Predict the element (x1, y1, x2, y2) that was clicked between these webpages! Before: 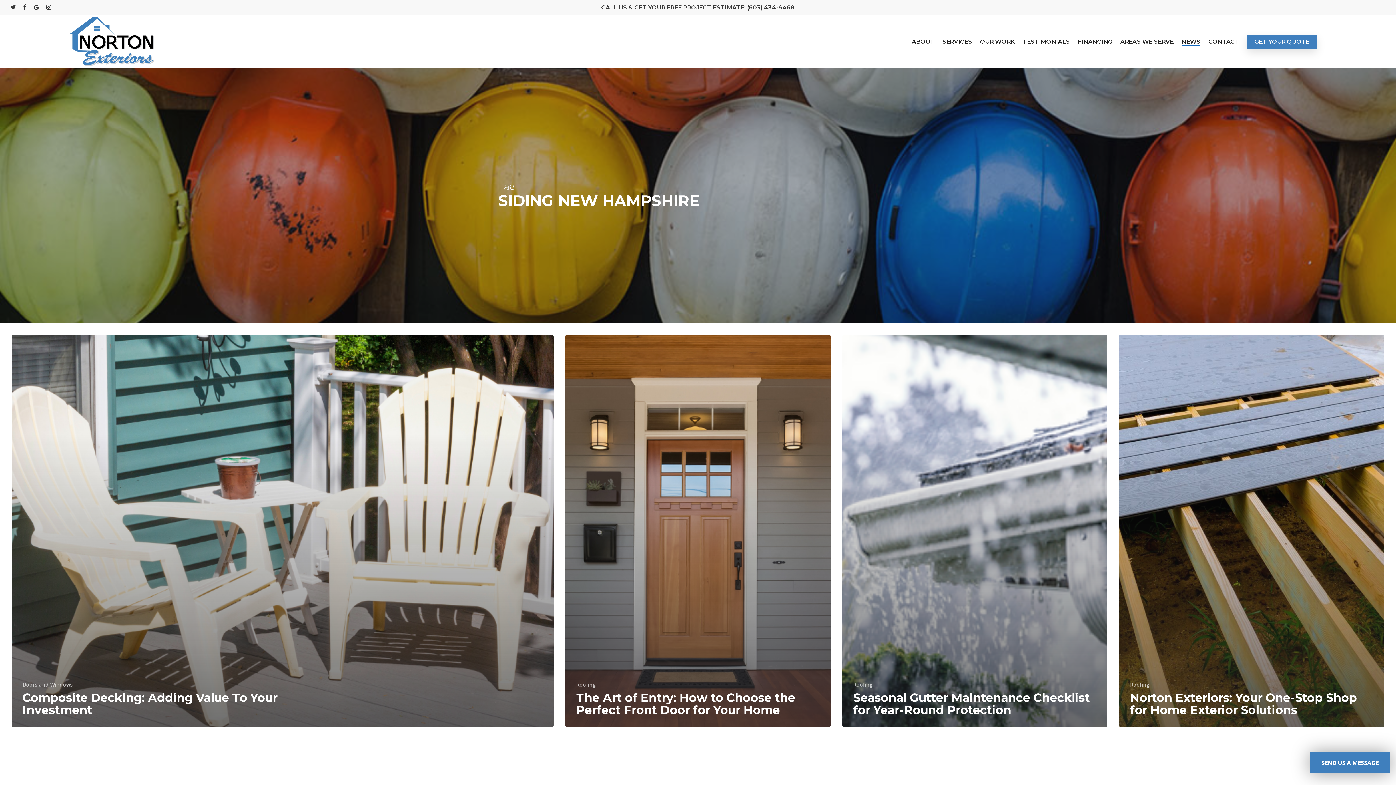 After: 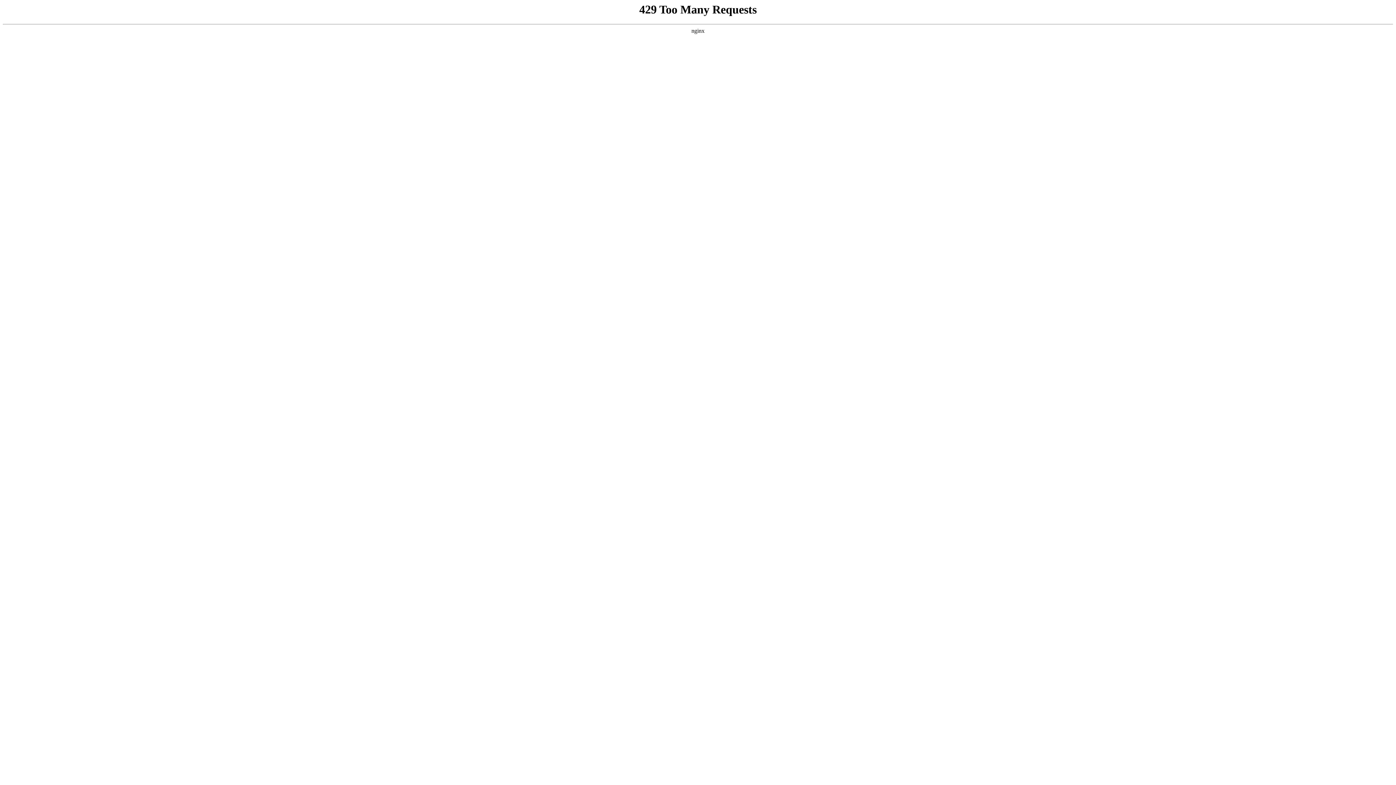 Action: bbox: (1208, 38, 1239, 45) label: CONTACT